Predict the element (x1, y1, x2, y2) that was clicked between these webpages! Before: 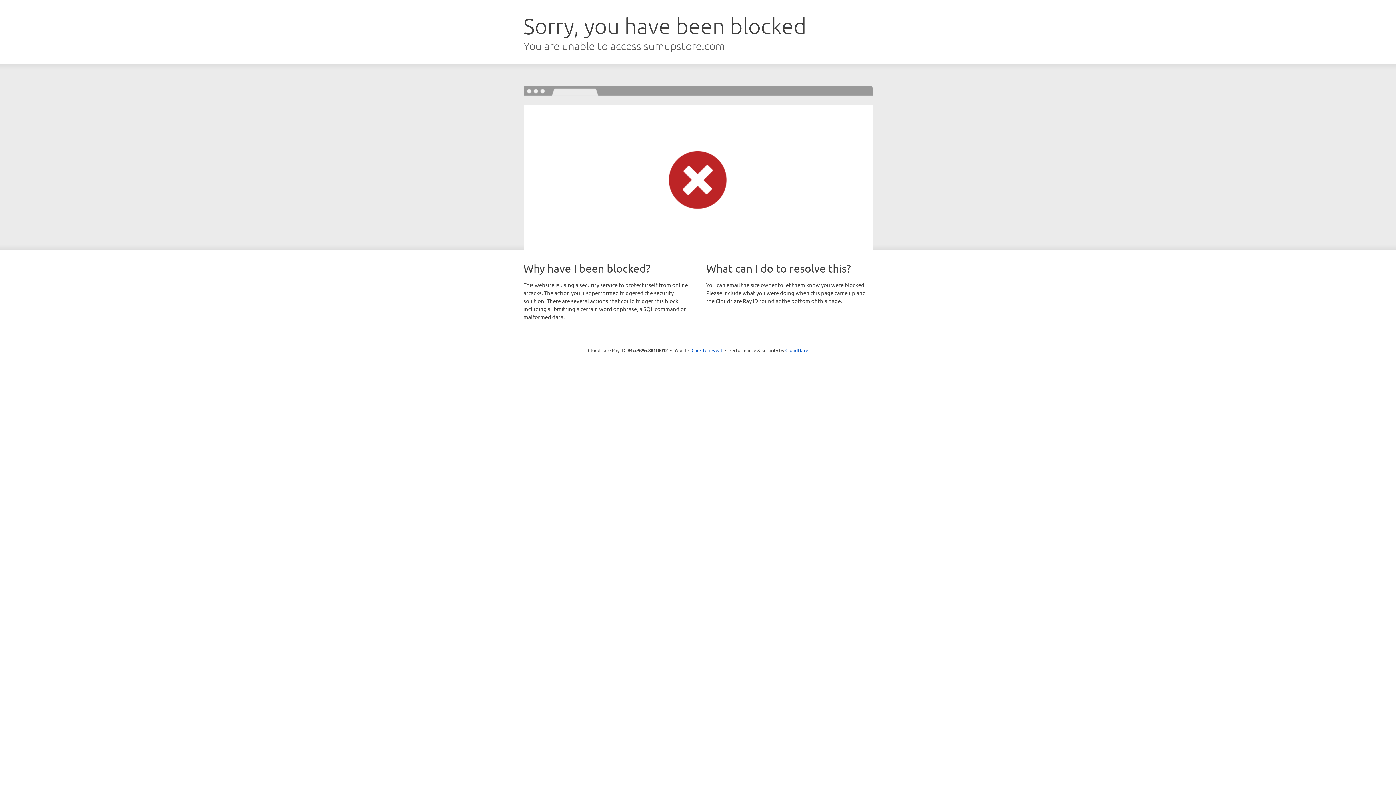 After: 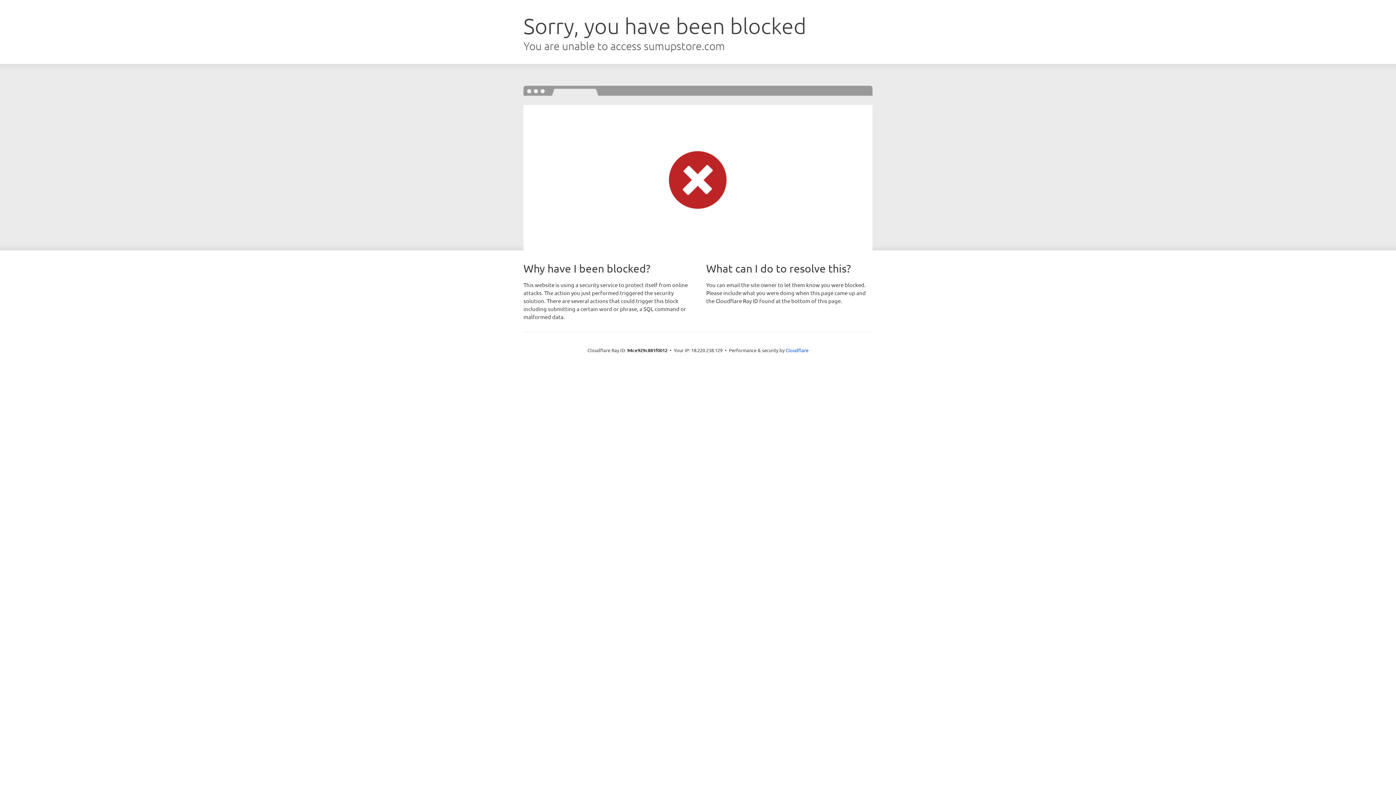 Action: label: Click to reveal bbox: (691, 346, 722, 353)